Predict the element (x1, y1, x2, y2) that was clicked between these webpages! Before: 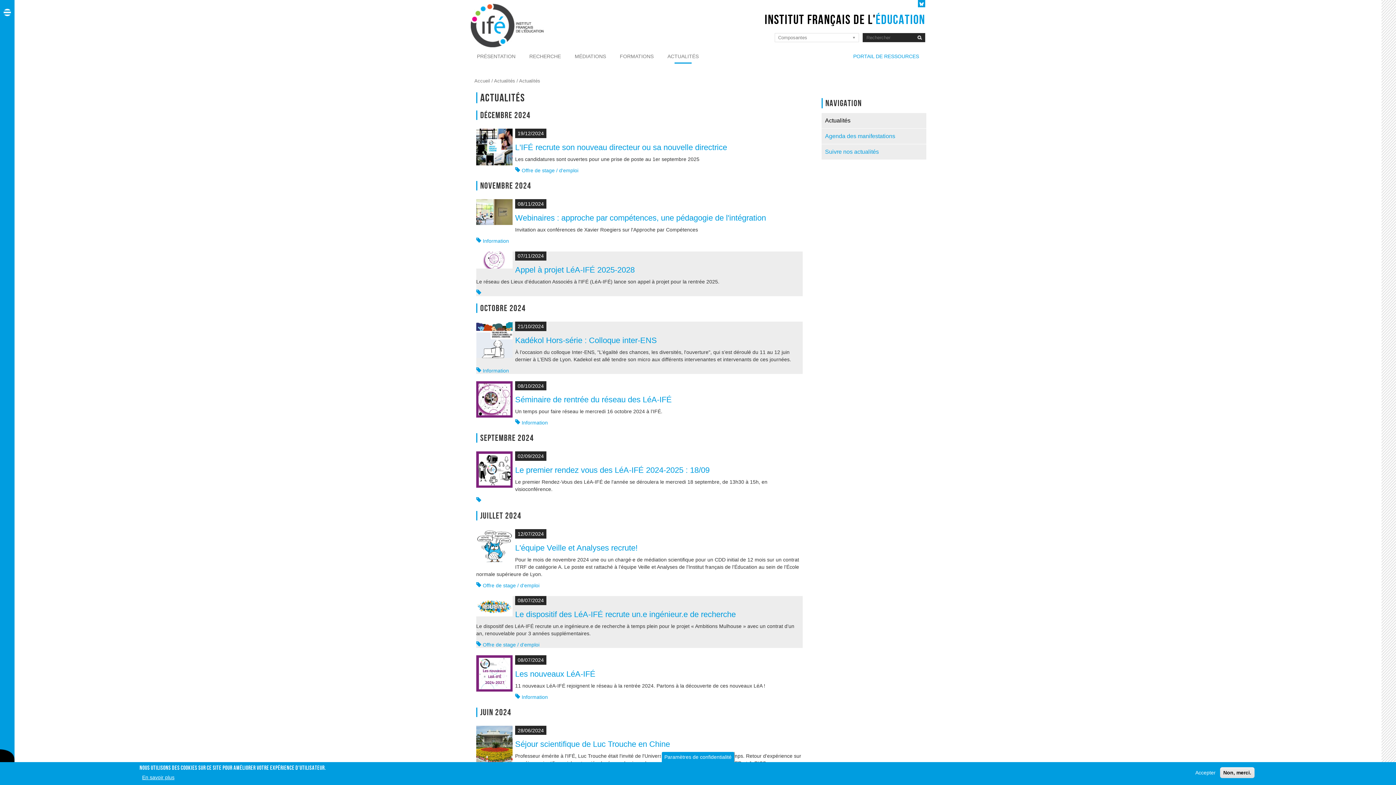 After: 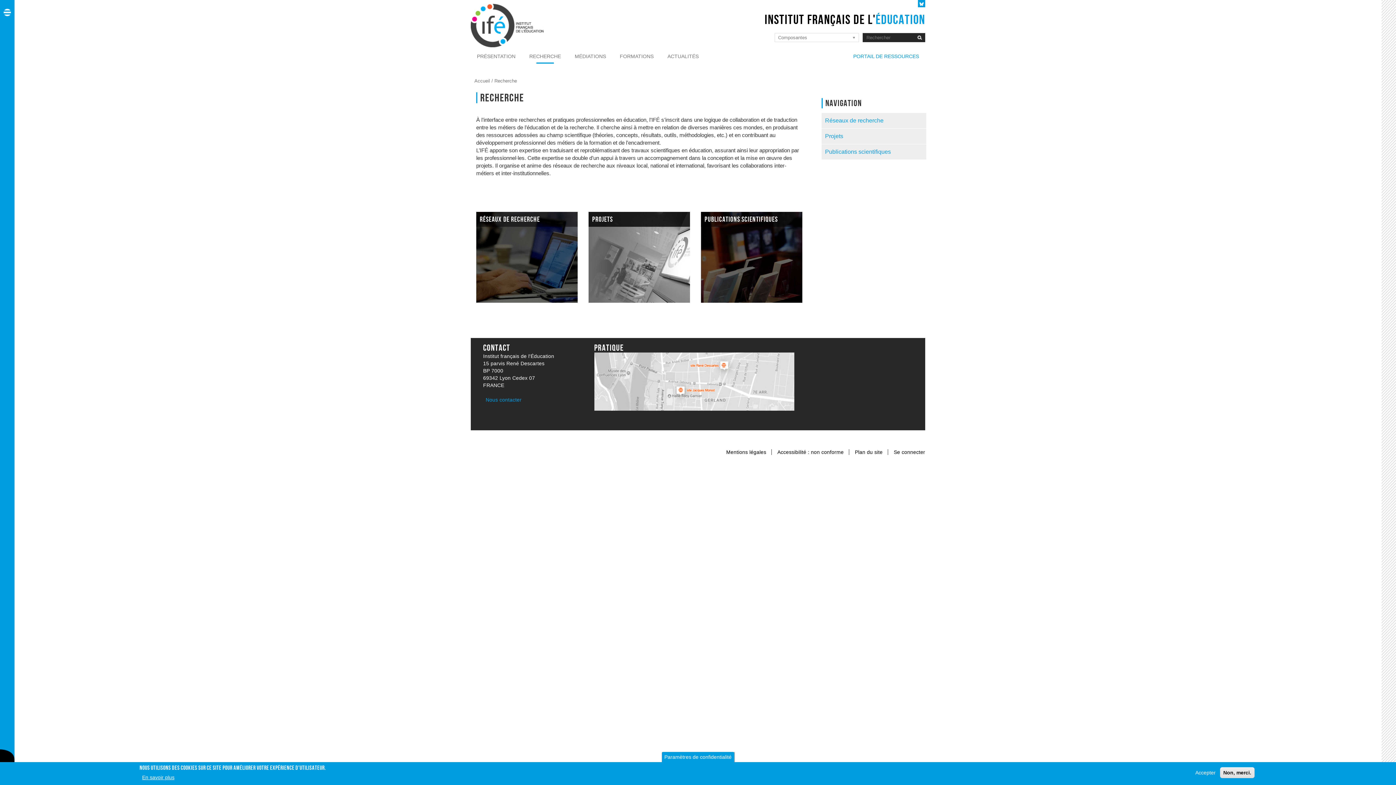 Action: label: RECHERCHE bbox: (524, 49, 566, 63)